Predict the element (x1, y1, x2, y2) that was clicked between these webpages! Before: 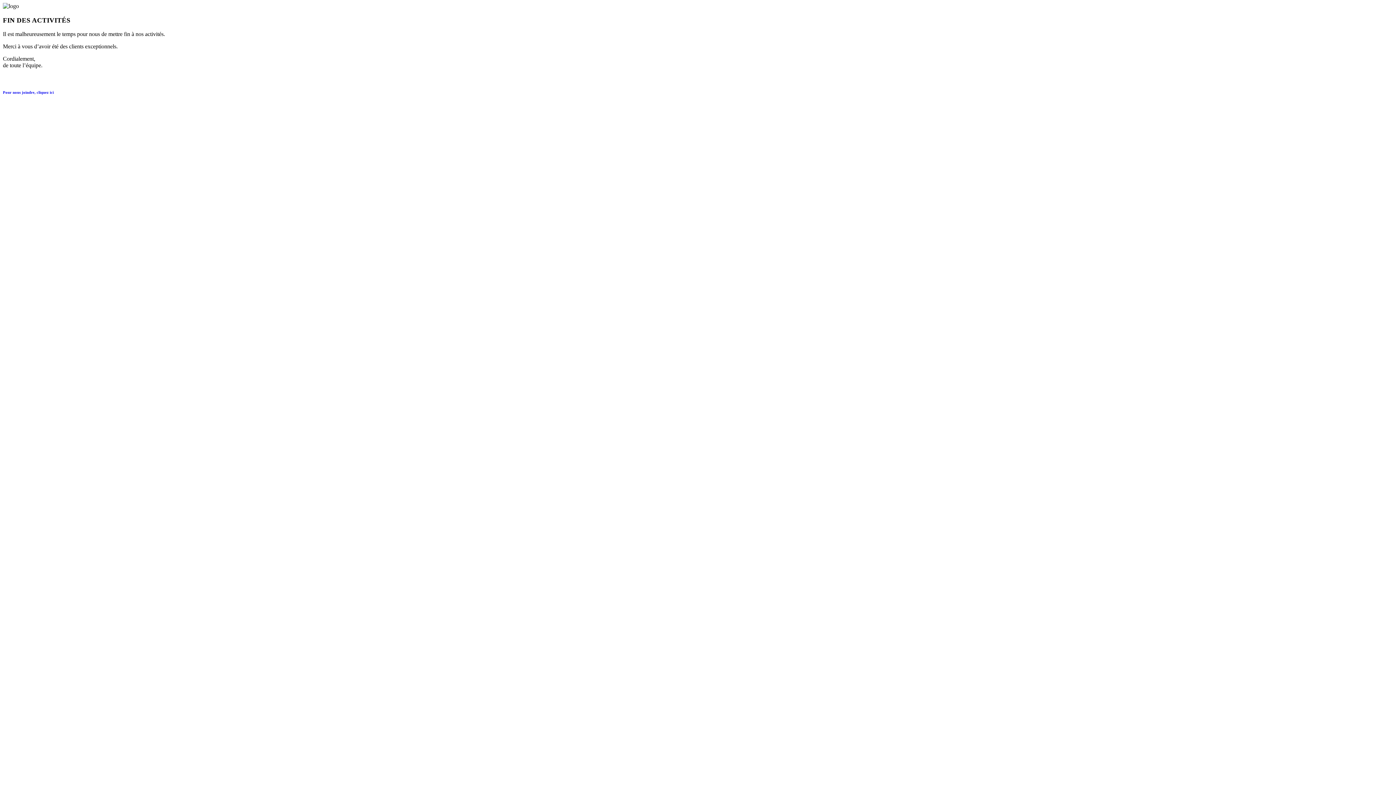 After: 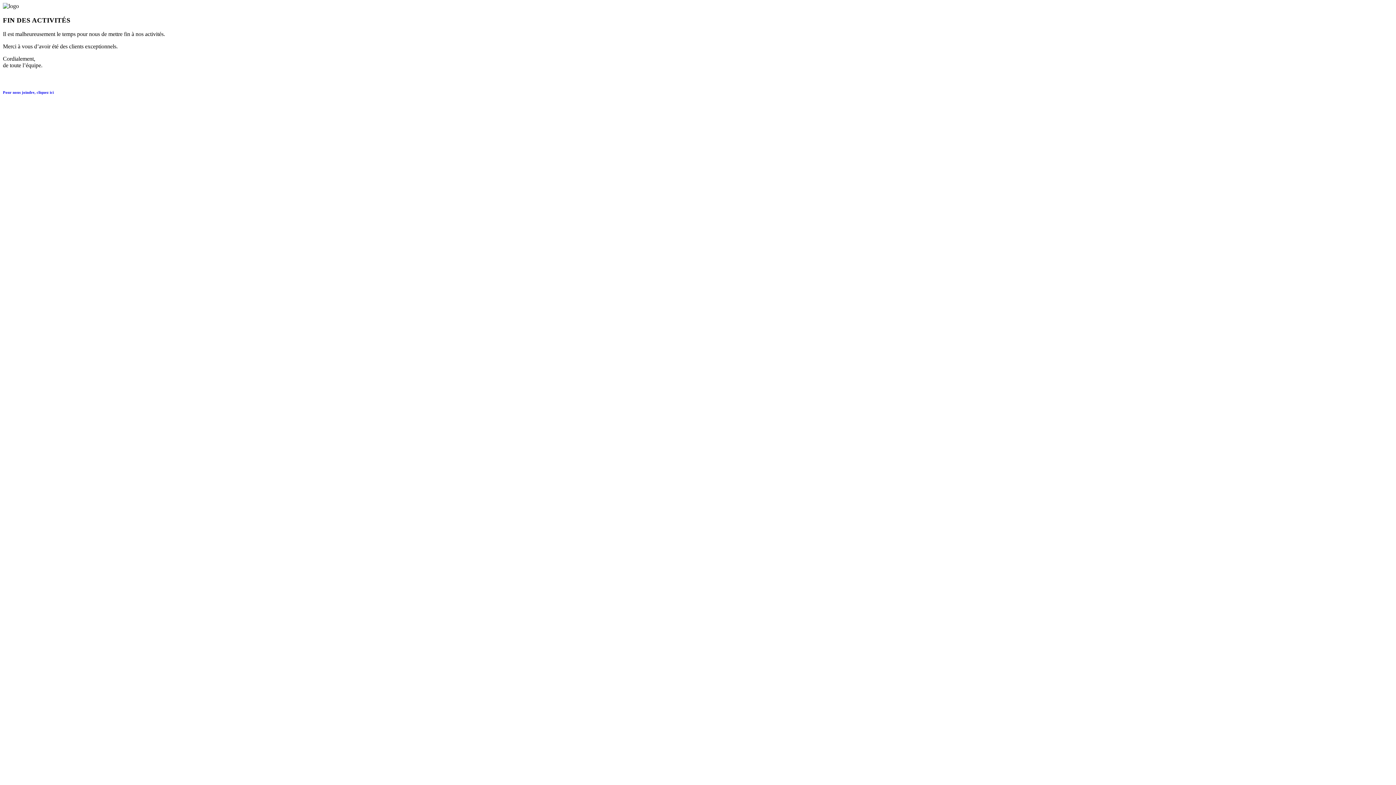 Action: bbox: (2, 90, 53, 94) label: Pour nous joindre, cliquez ici